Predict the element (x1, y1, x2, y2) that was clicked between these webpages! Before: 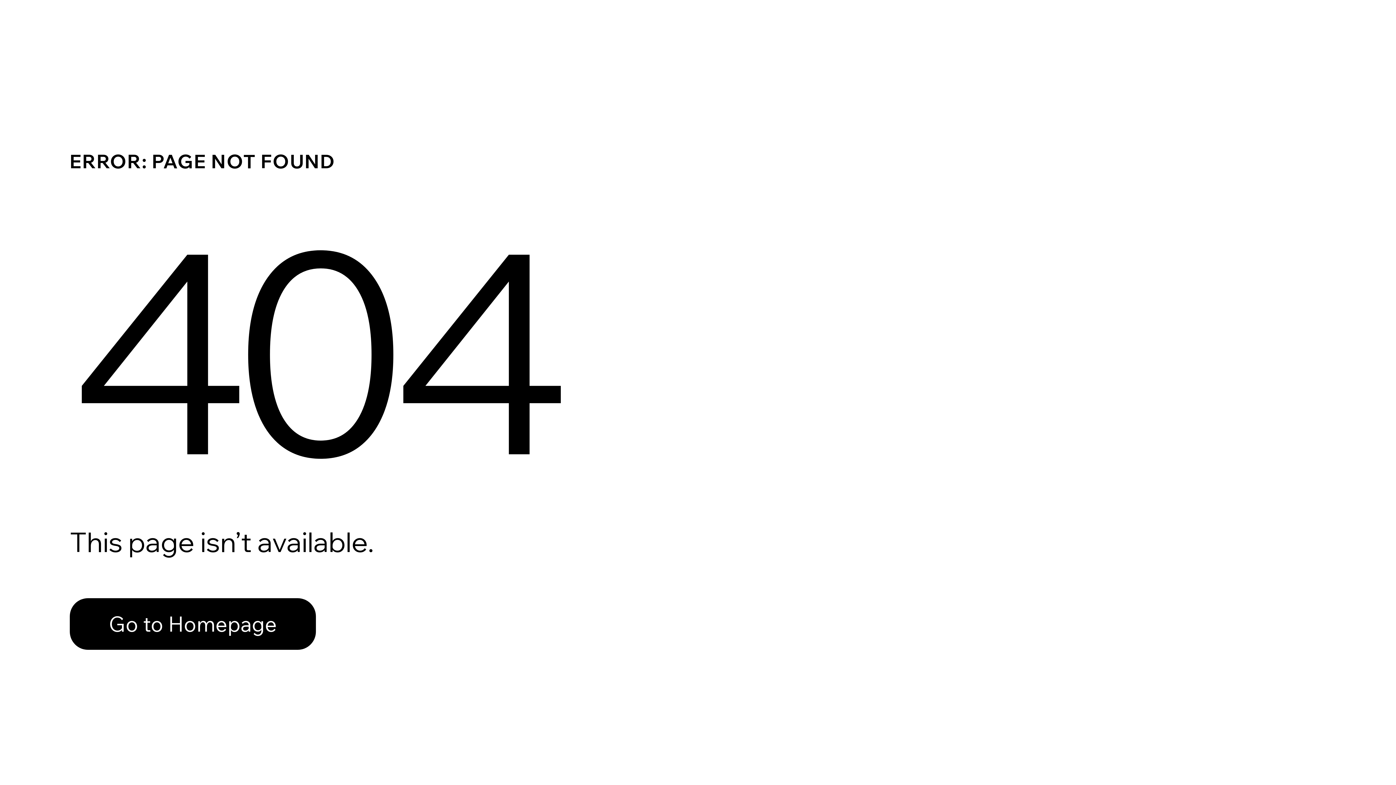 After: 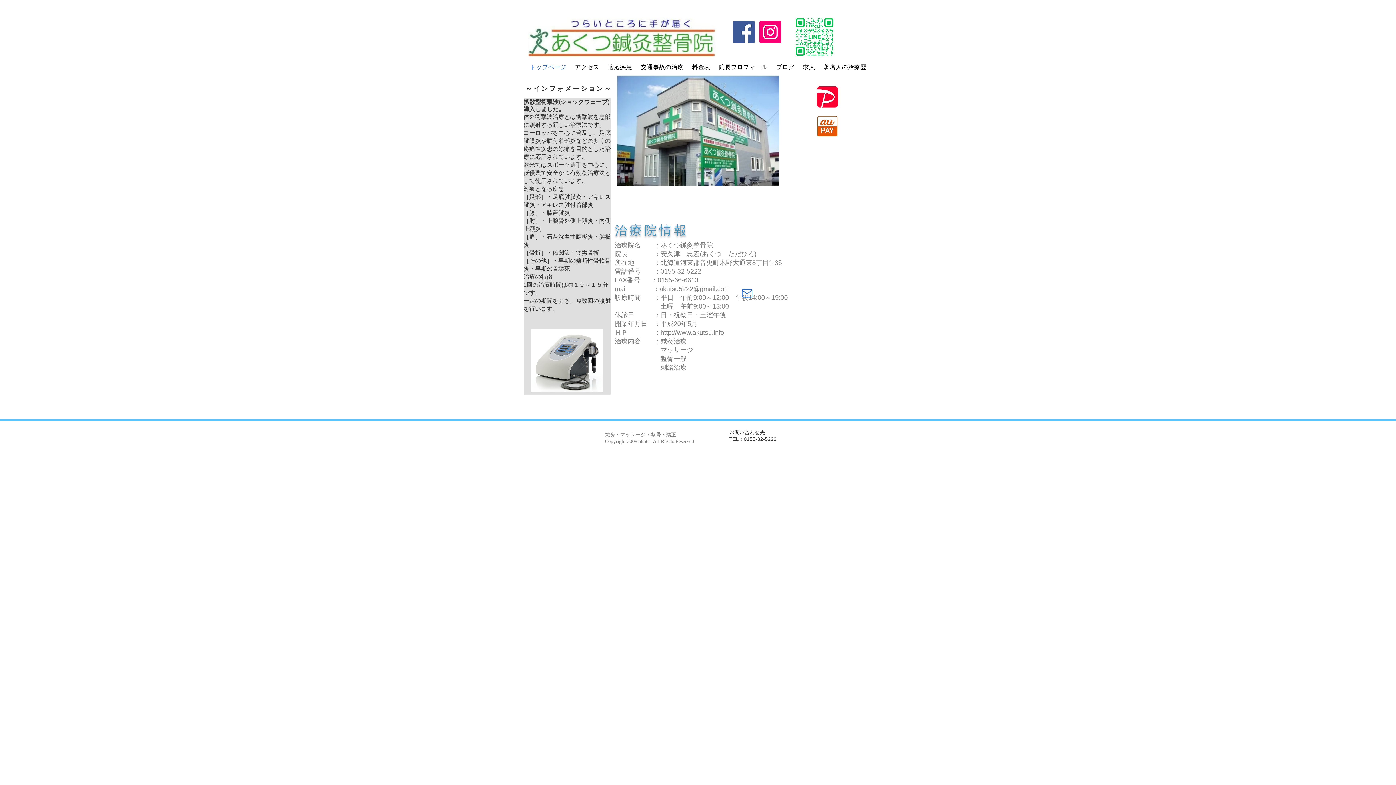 Action: bbox: (69, 598, 316, 650) label: Go to Homepage